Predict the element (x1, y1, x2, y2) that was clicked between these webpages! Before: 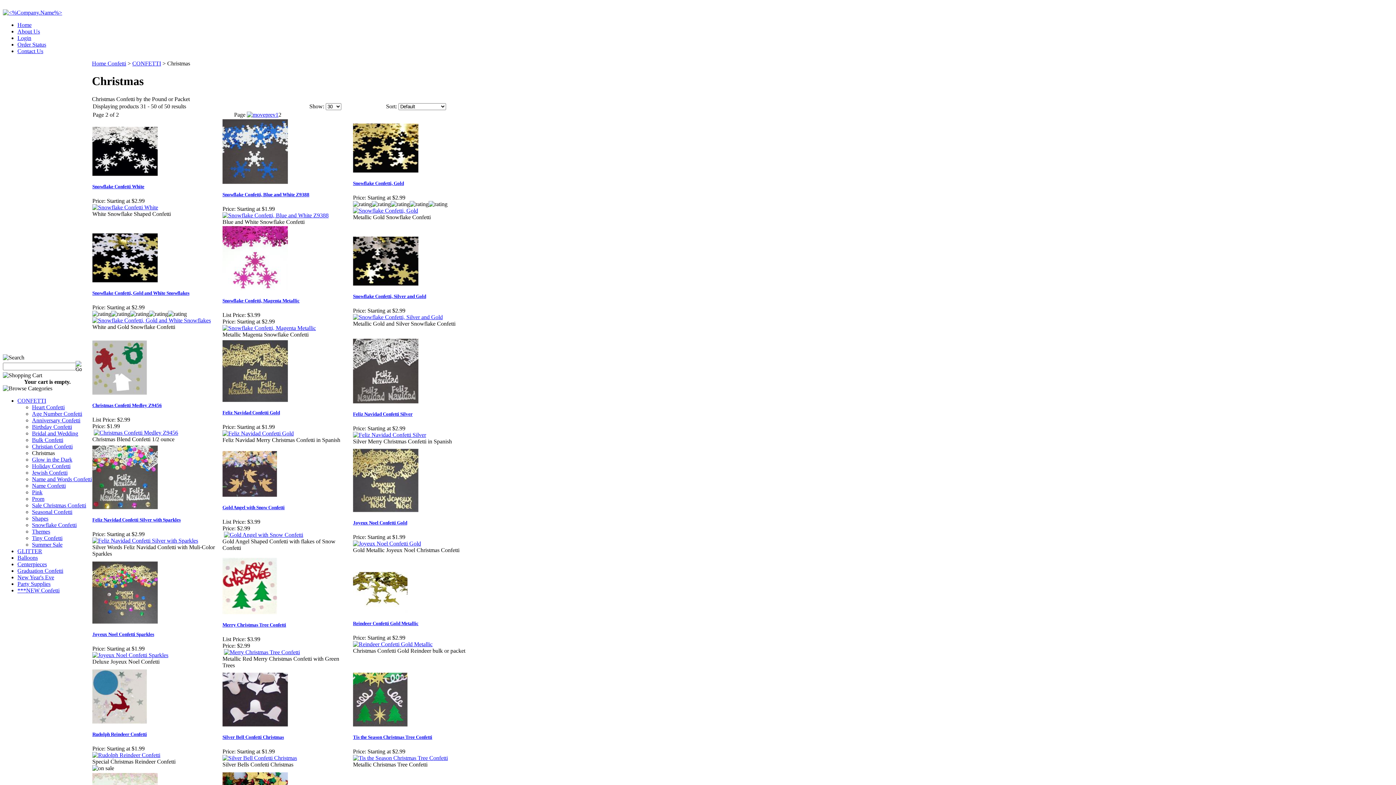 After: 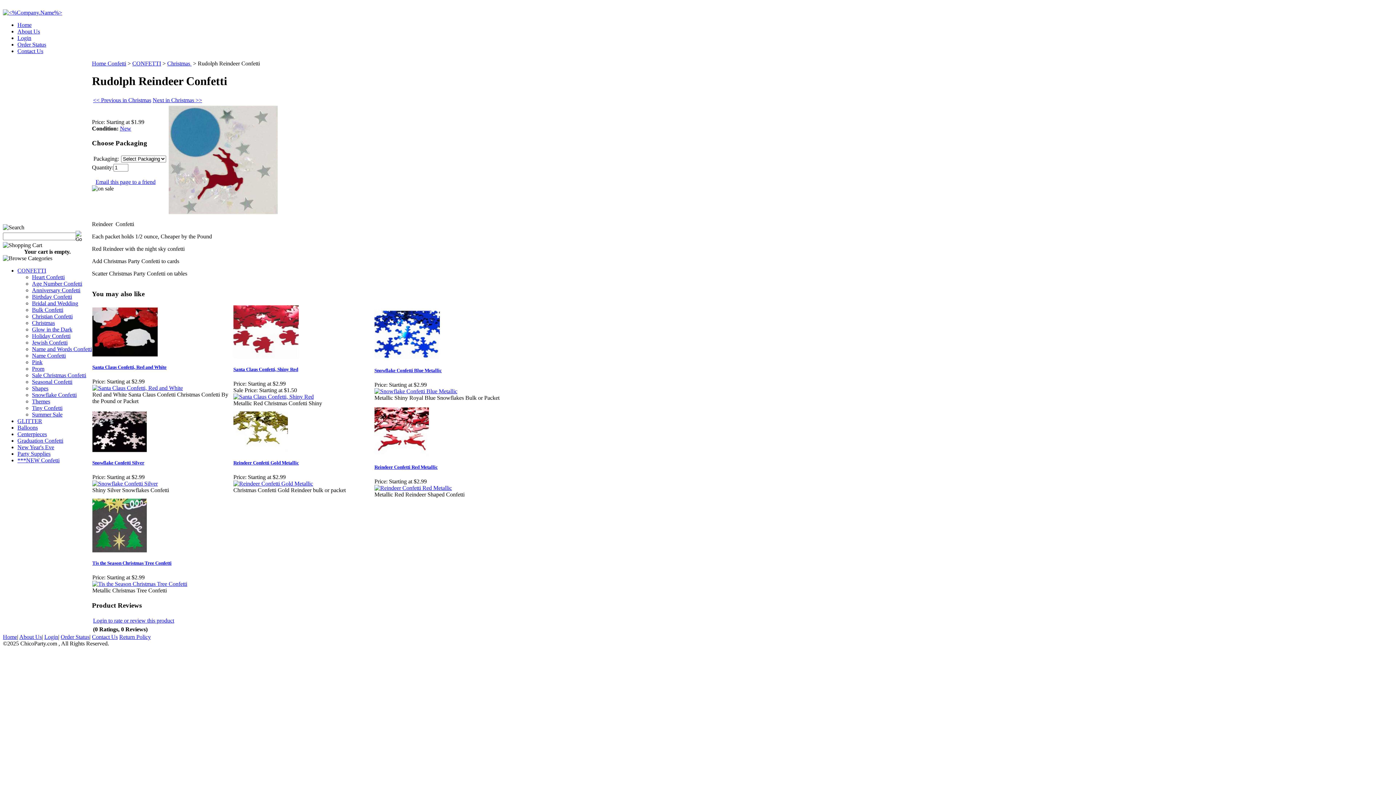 Action: bbox: (92, 752, 160, 758)